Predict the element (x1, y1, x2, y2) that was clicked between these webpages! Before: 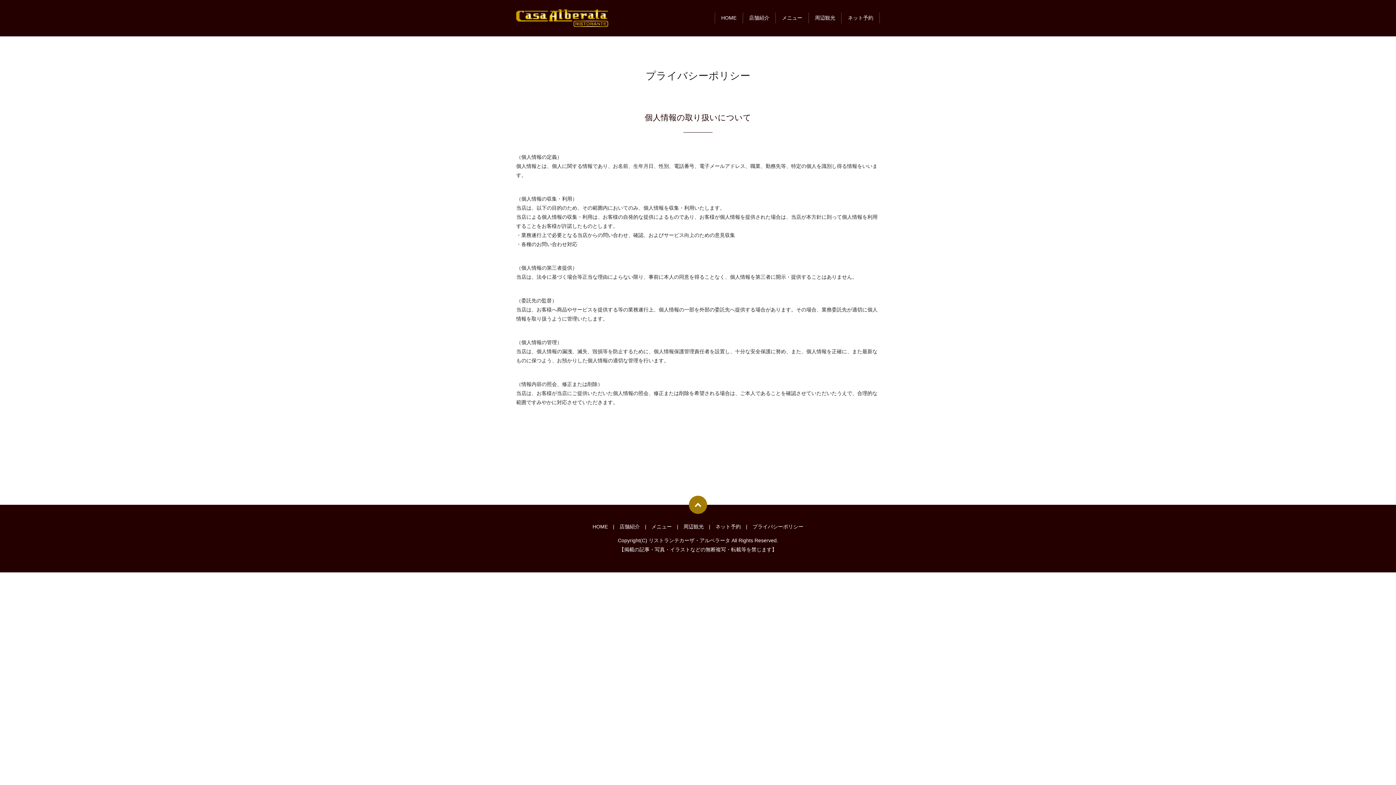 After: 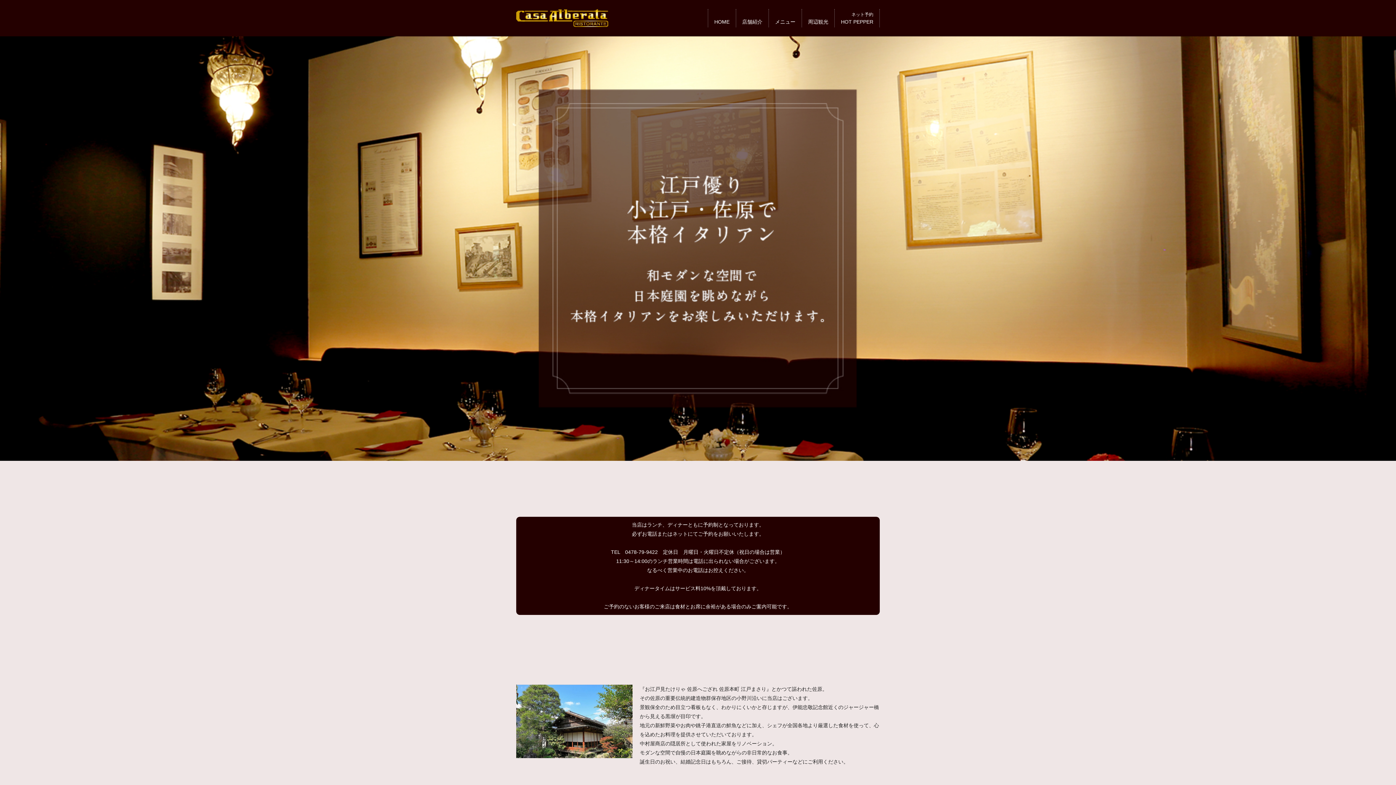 Action: label: HOME bbox: (592, 523, 608, 529)